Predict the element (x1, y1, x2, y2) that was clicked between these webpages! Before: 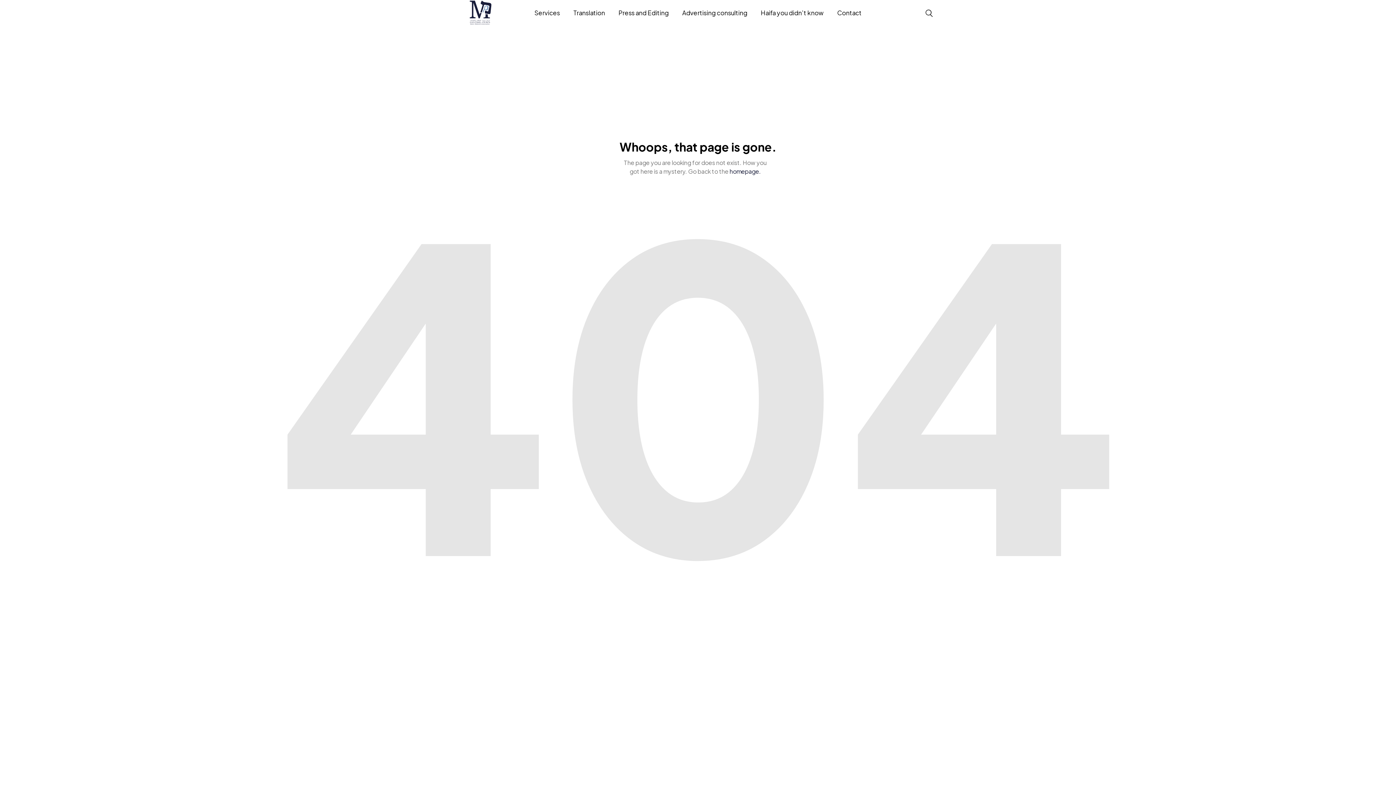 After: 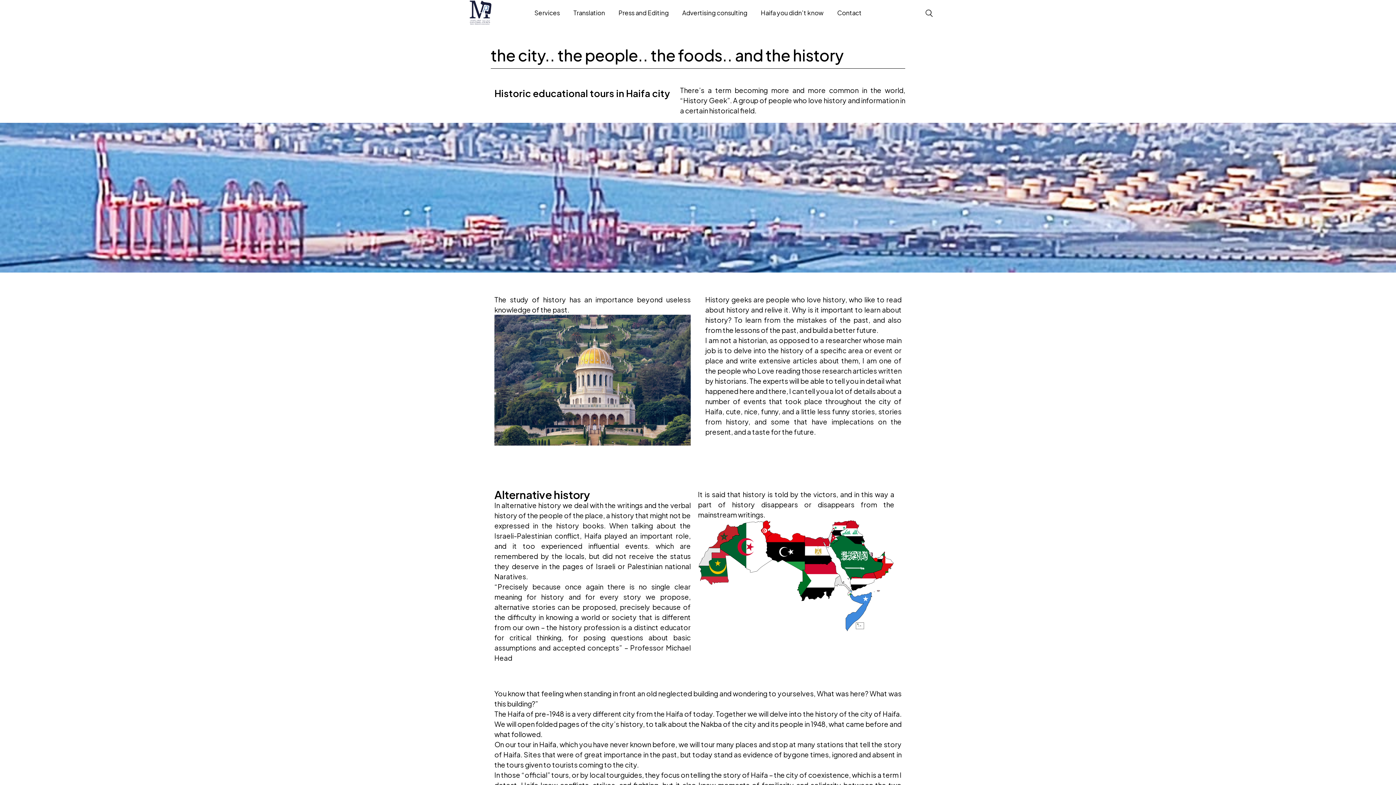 Action: bbox: (754, 8, 830, 17) label: Haifa you didn’t know